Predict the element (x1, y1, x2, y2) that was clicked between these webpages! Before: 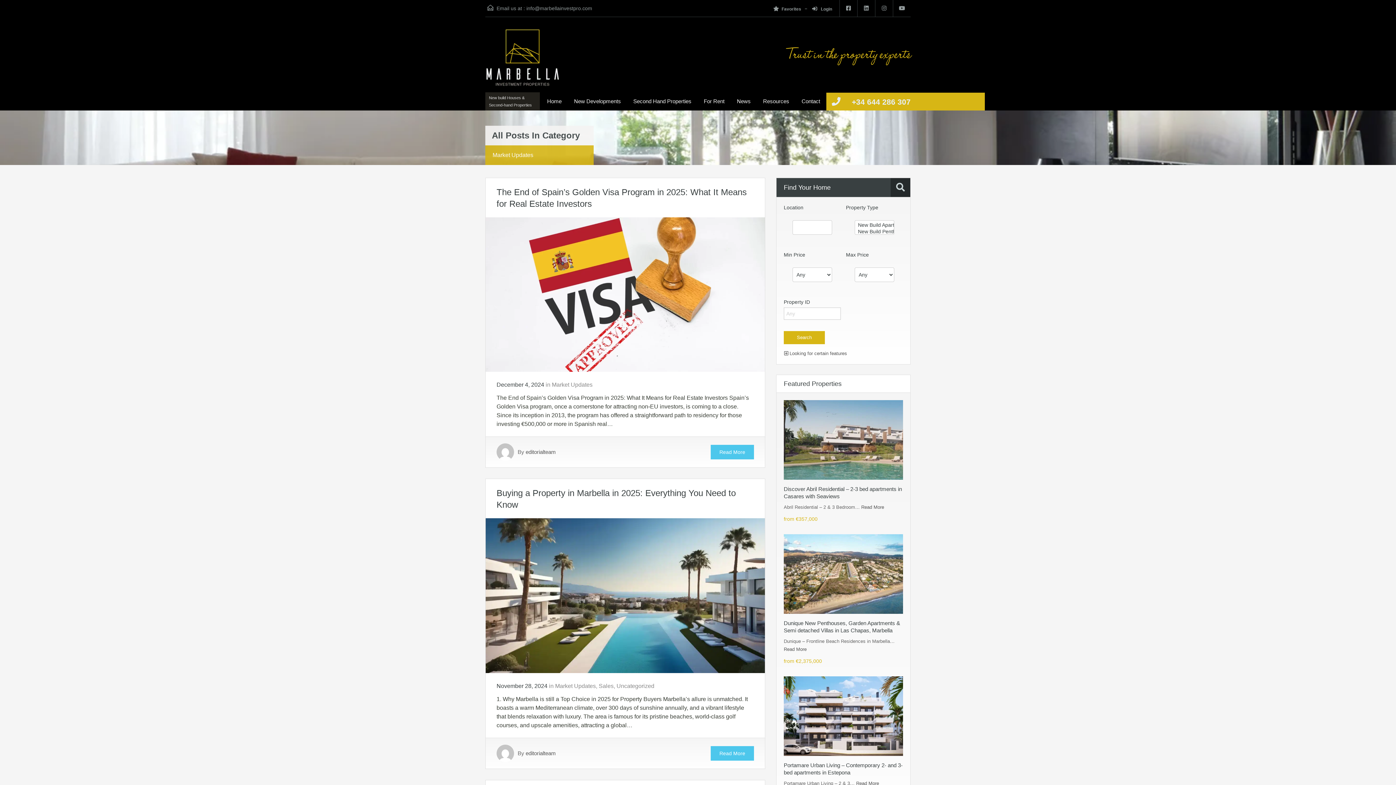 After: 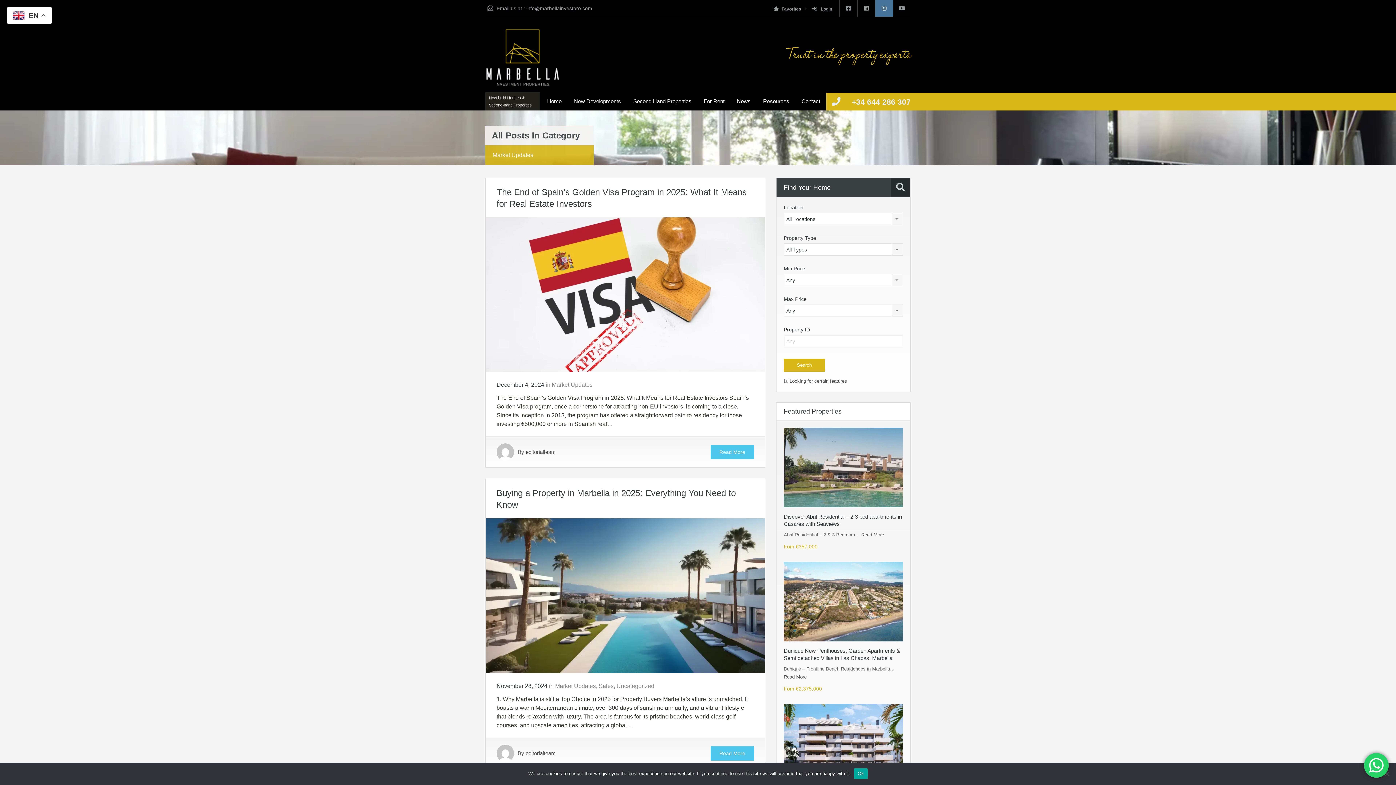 Action: bbox: (875, 0, 893, 16)